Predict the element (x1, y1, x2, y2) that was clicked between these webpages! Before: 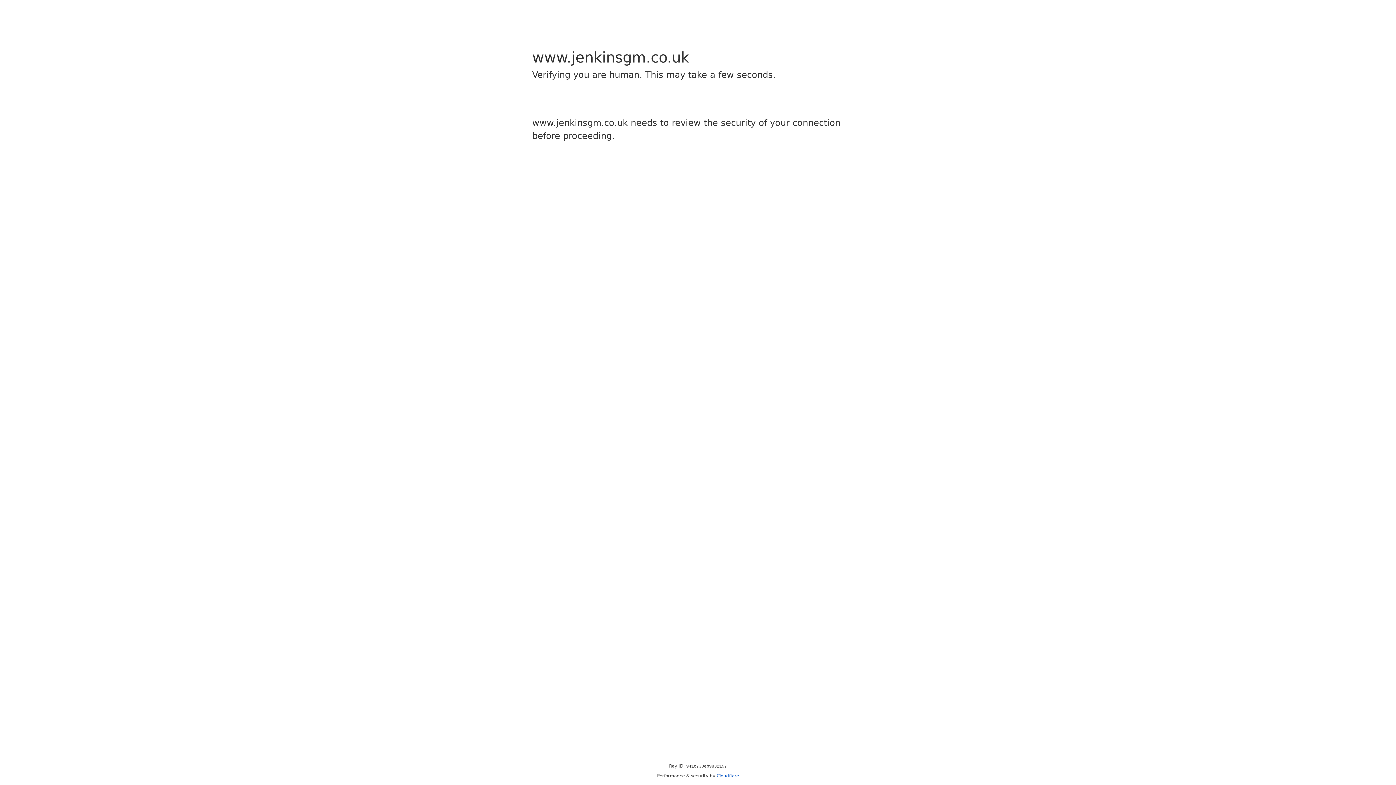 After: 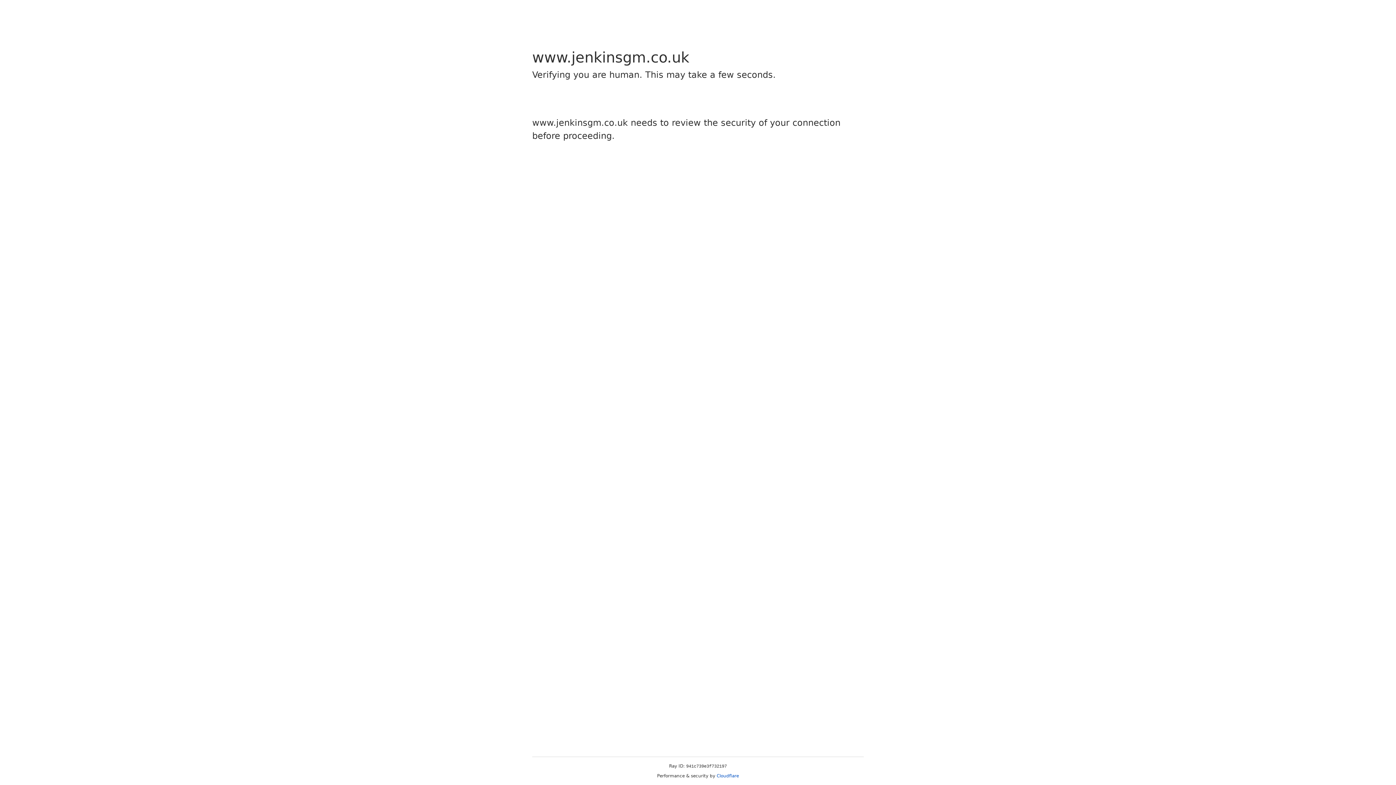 Action: bbox: (716, 773, 739, 778) label: Cloudflare